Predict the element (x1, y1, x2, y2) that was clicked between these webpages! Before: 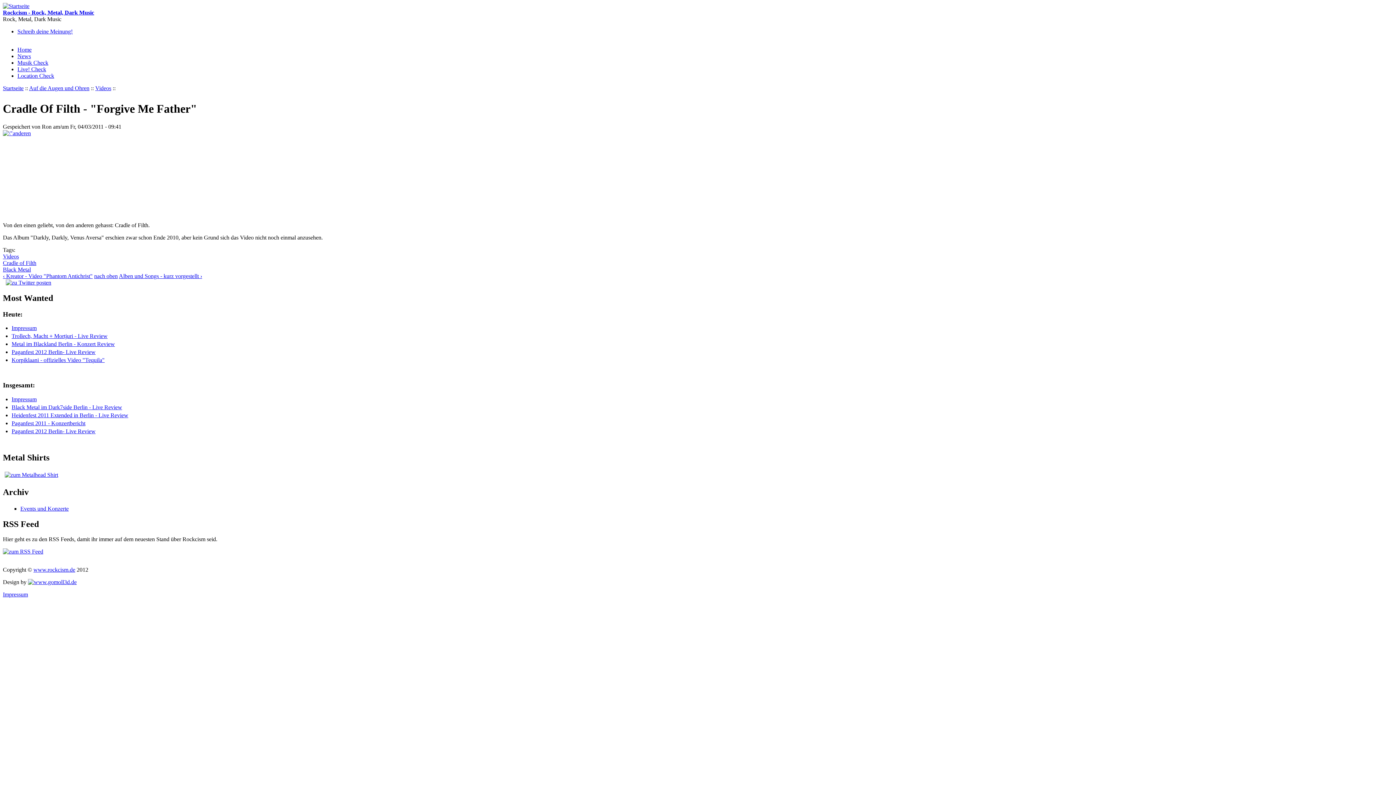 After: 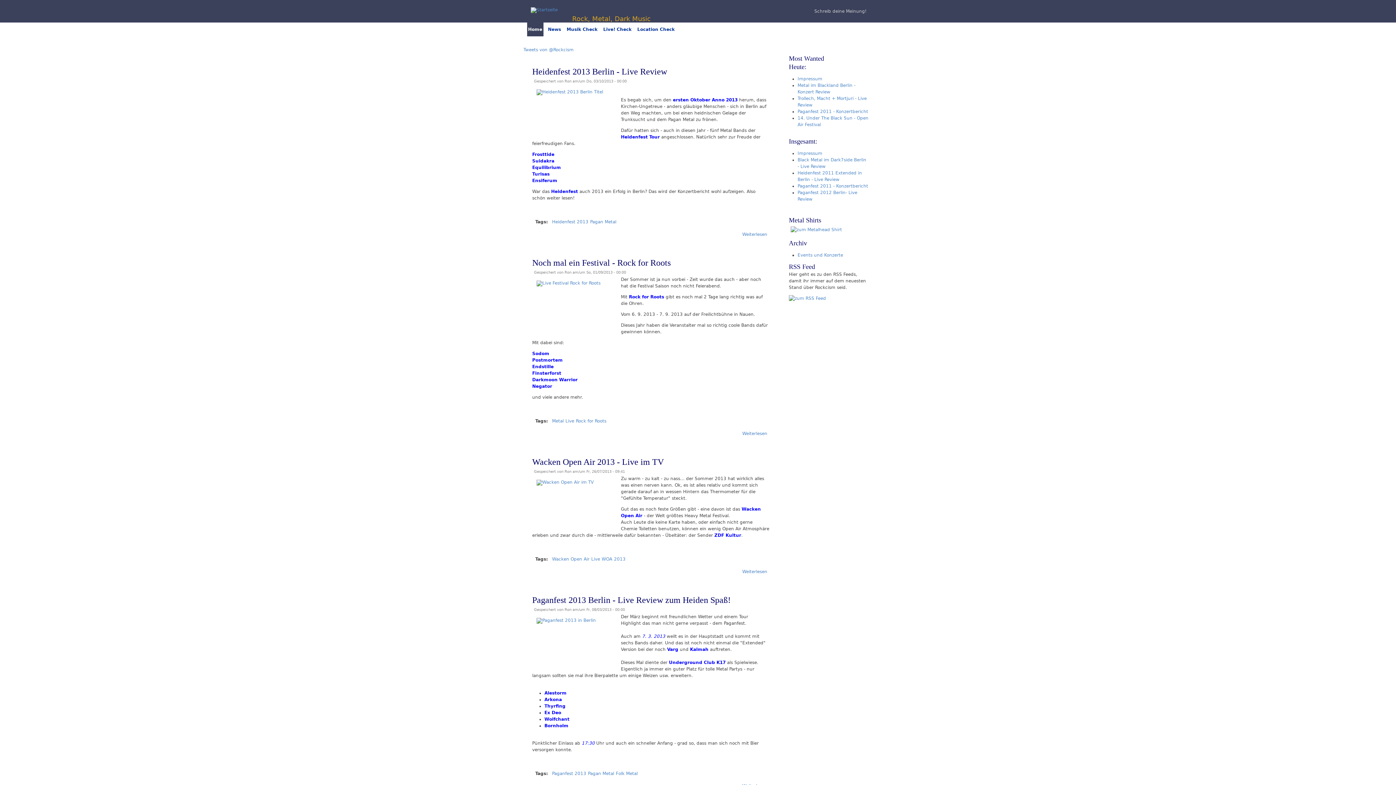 Action: bbox: (2, 85, 23, 91) label: Startseite